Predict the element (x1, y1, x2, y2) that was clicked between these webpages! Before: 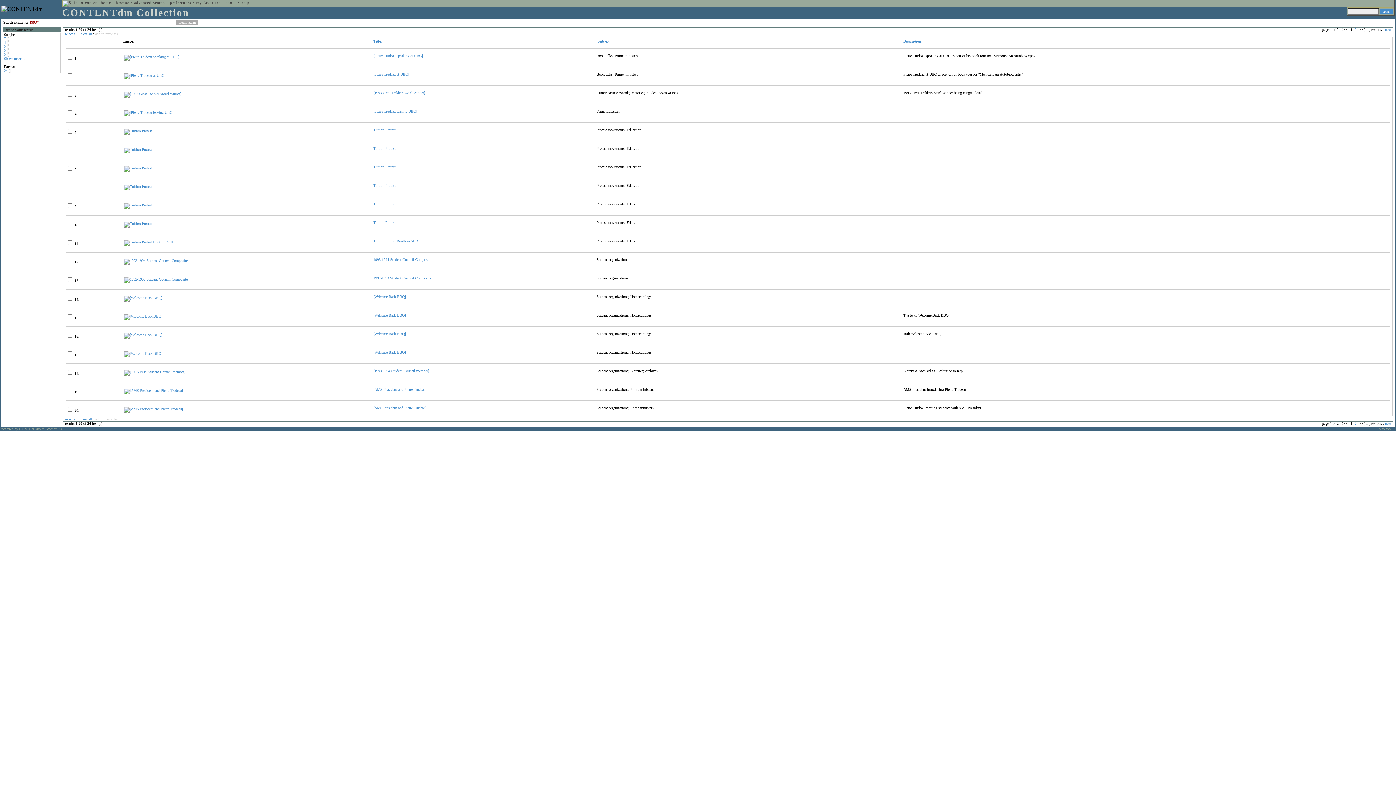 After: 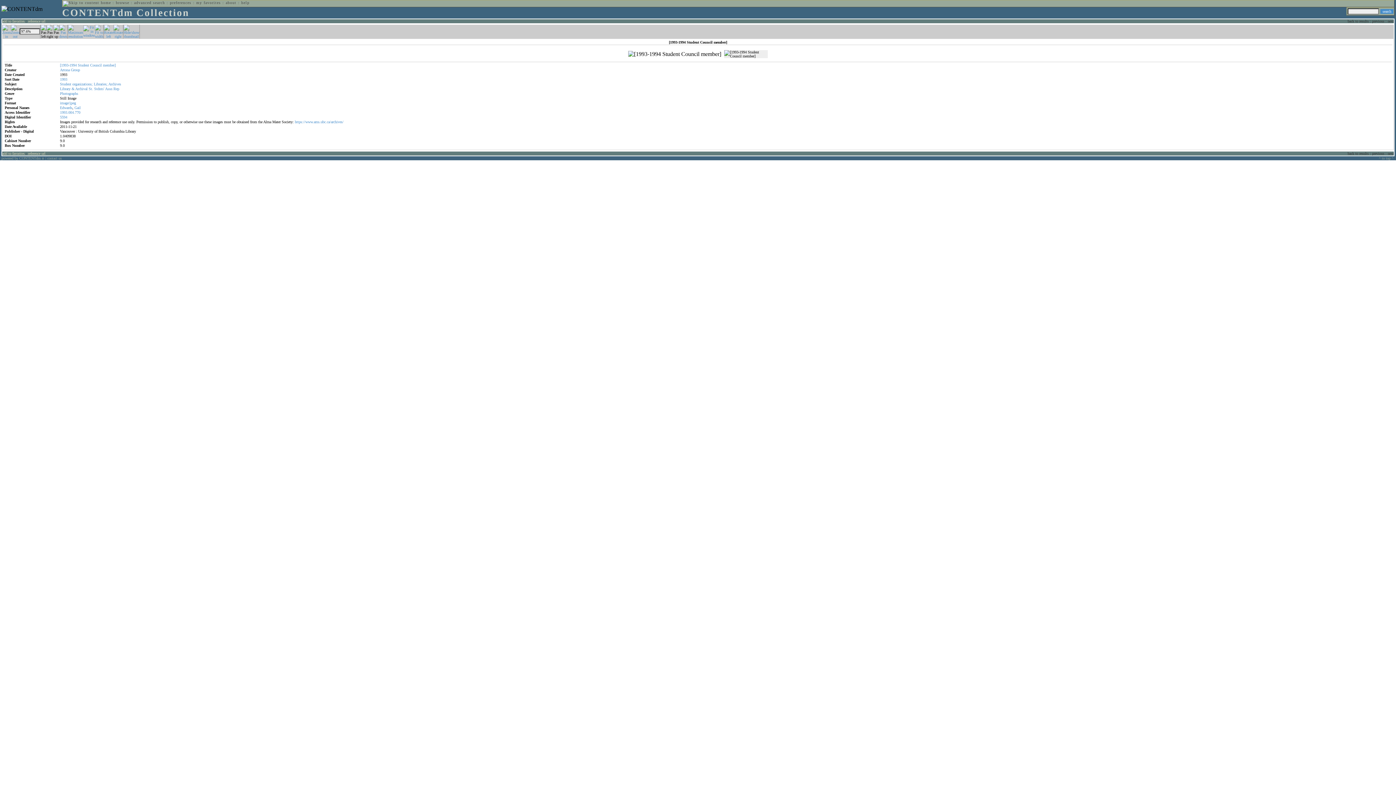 Action: bbox: (124, 370, 185, 374)